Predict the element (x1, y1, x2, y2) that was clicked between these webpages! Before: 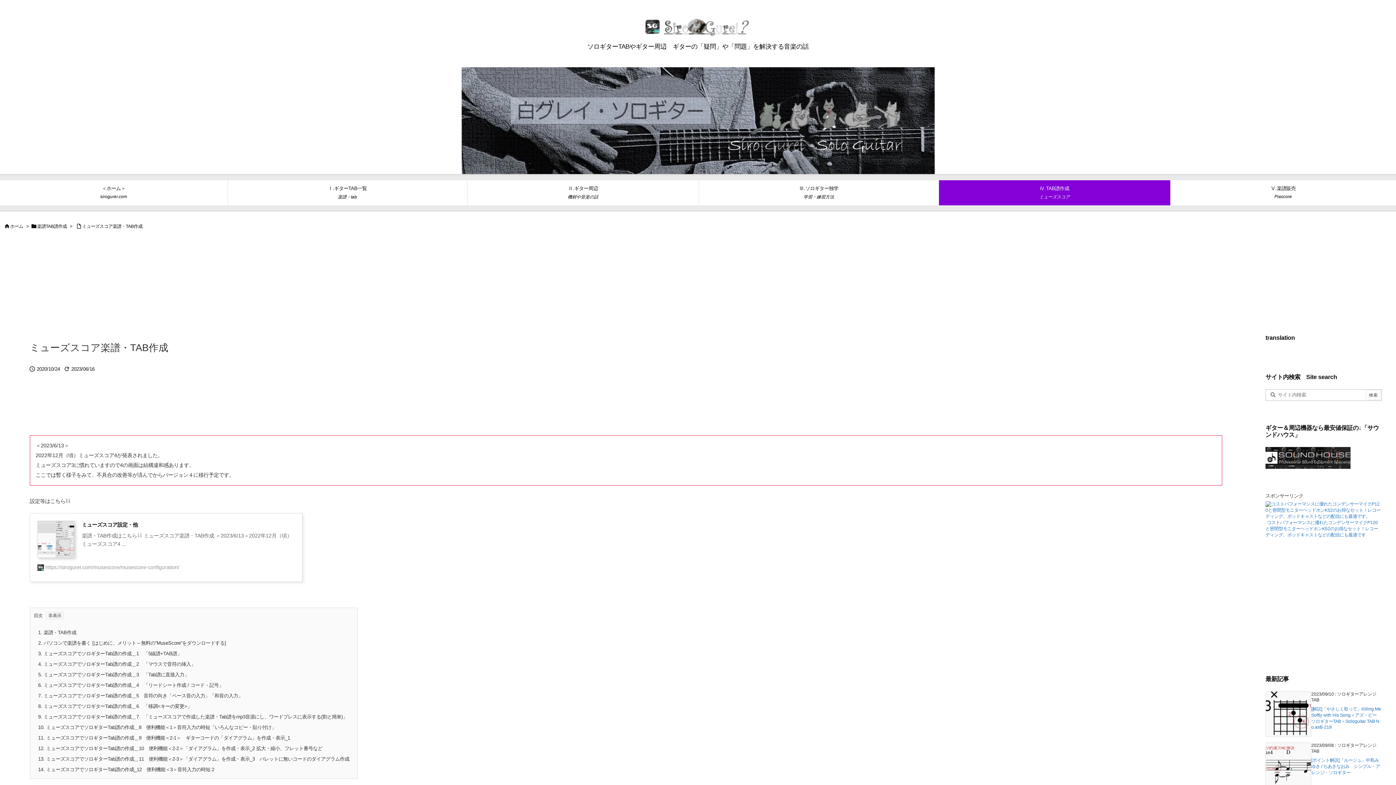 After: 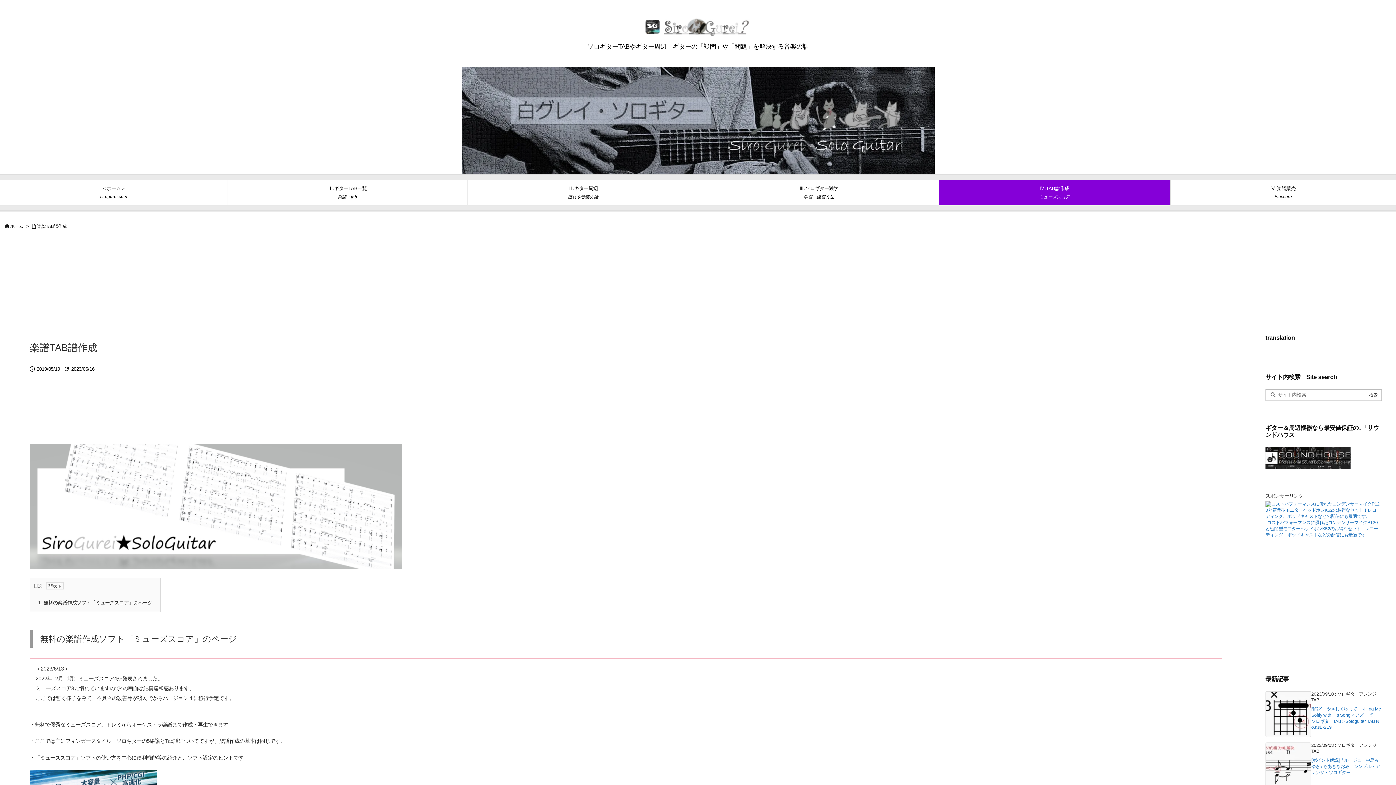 Action: label: Ⅳ.TAB譜作成
ミューズスコア bbox: (938, 180, 1170, 205)